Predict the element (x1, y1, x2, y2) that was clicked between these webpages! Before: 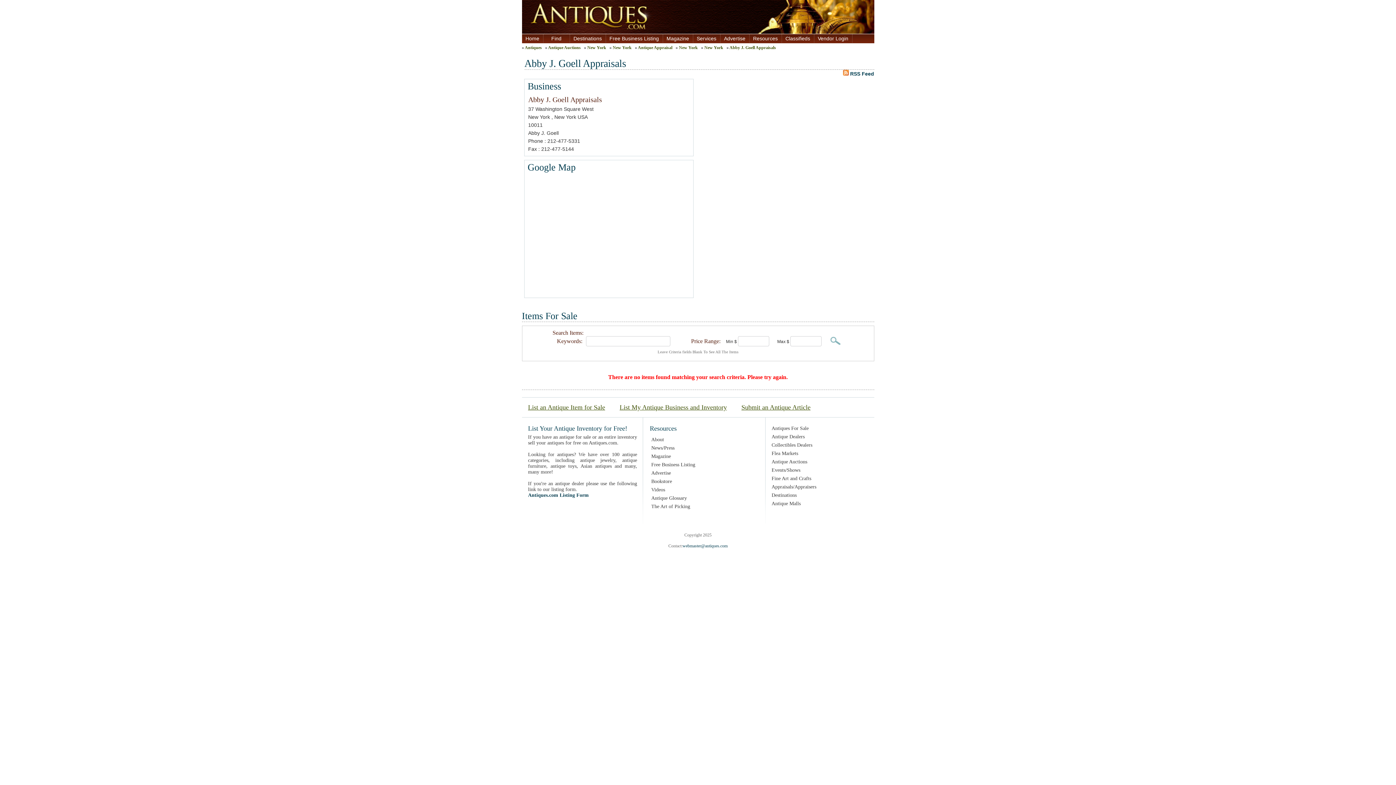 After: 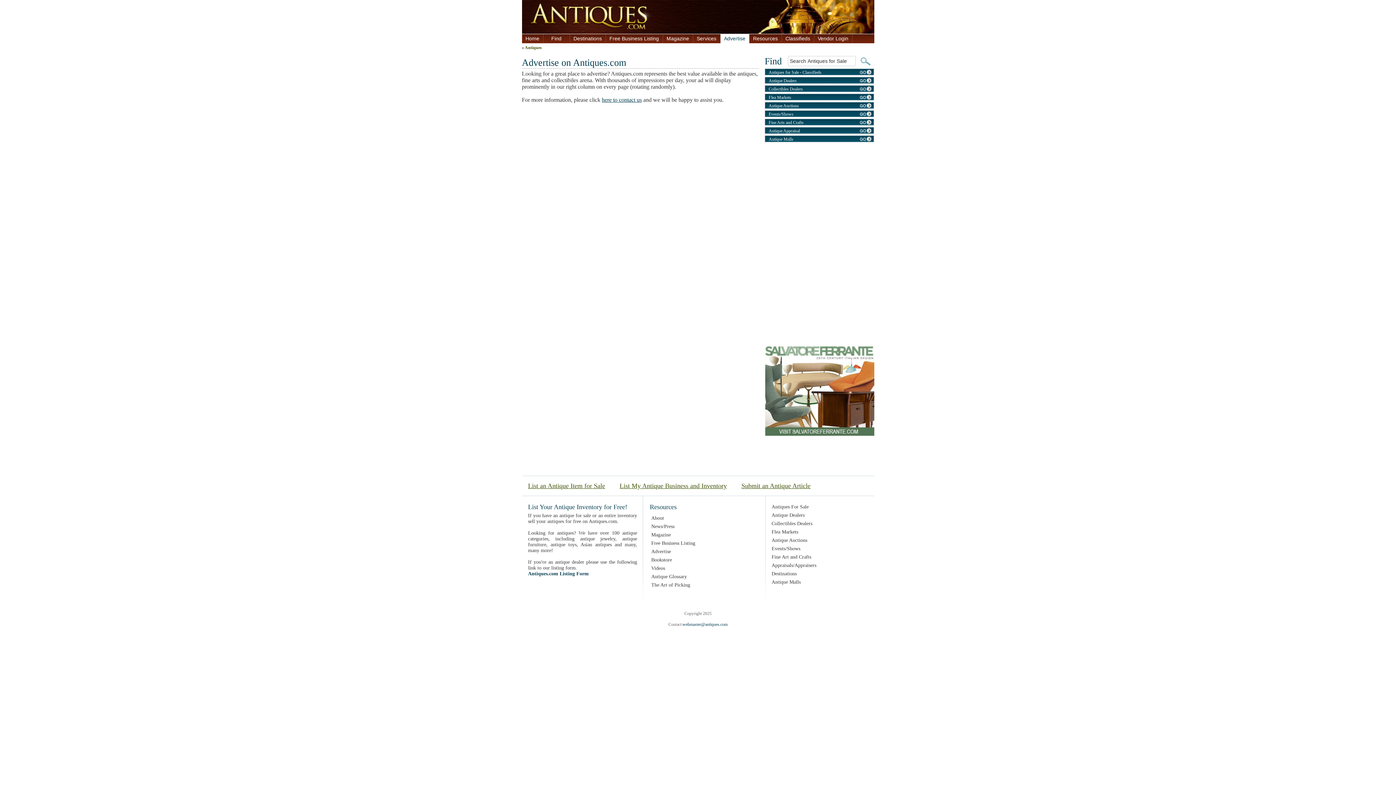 Action: label: Advertise bbox: (720, 34, 749, 43)